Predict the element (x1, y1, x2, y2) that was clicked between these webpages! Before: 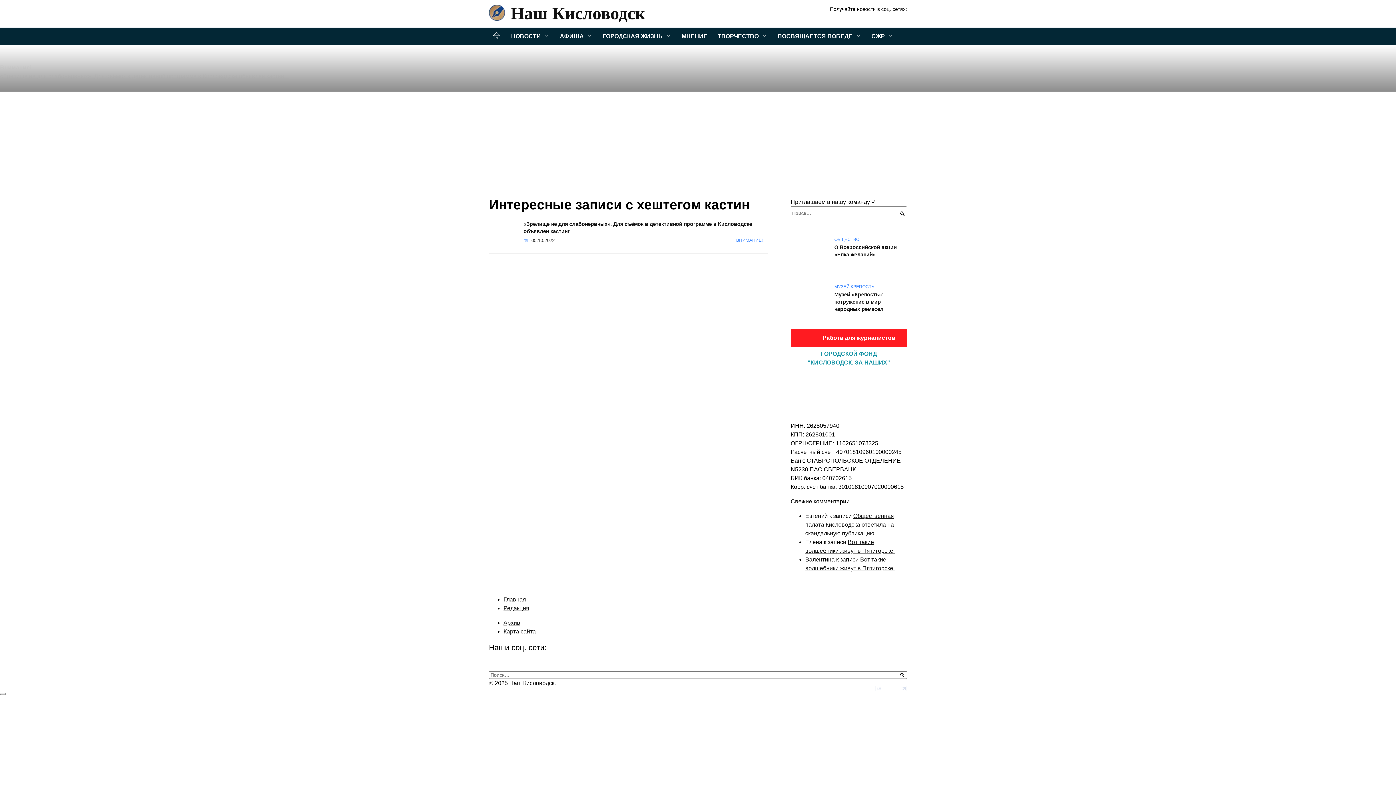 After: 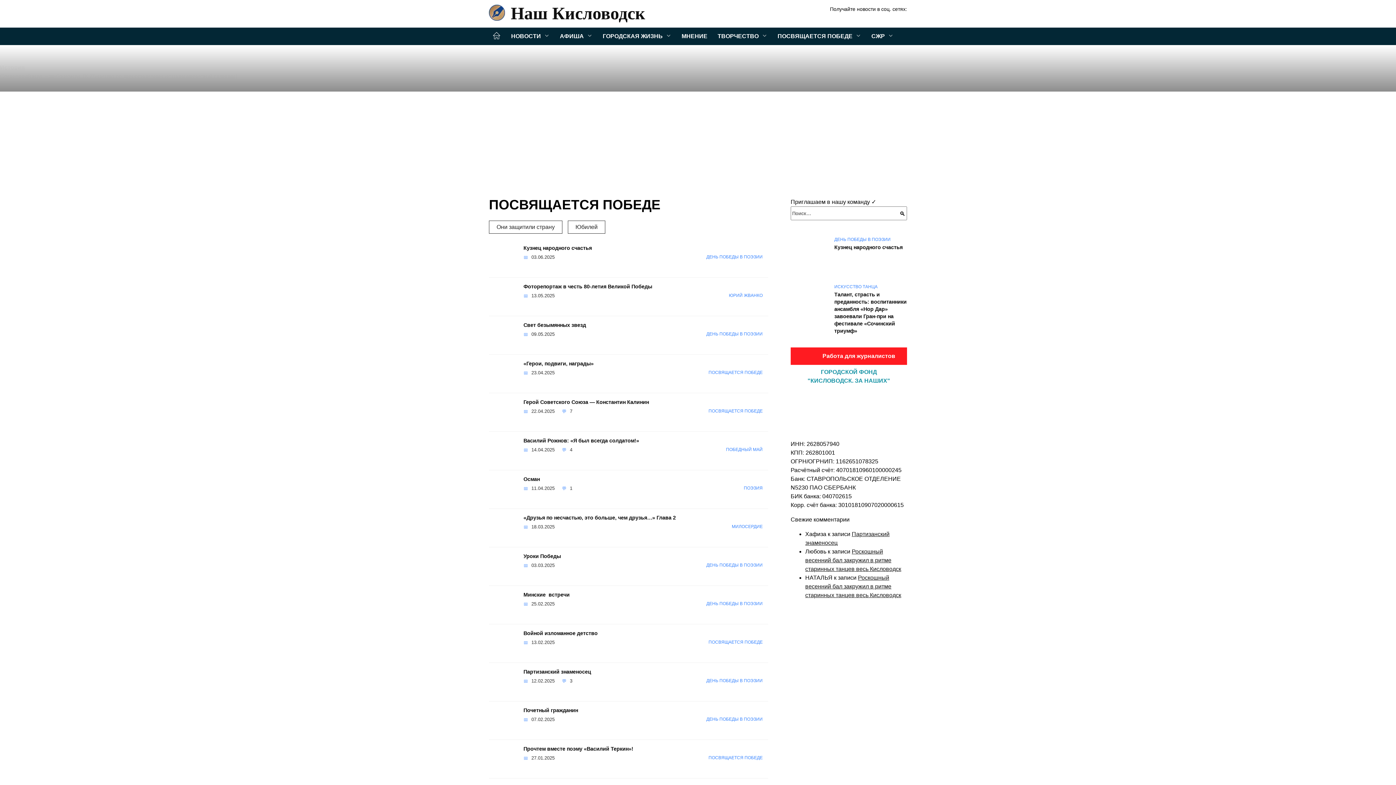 Action: label: ПОСВЯЩАЕТСЯ ПОБЕДЕ bbox: (772, 27, 866, 45)